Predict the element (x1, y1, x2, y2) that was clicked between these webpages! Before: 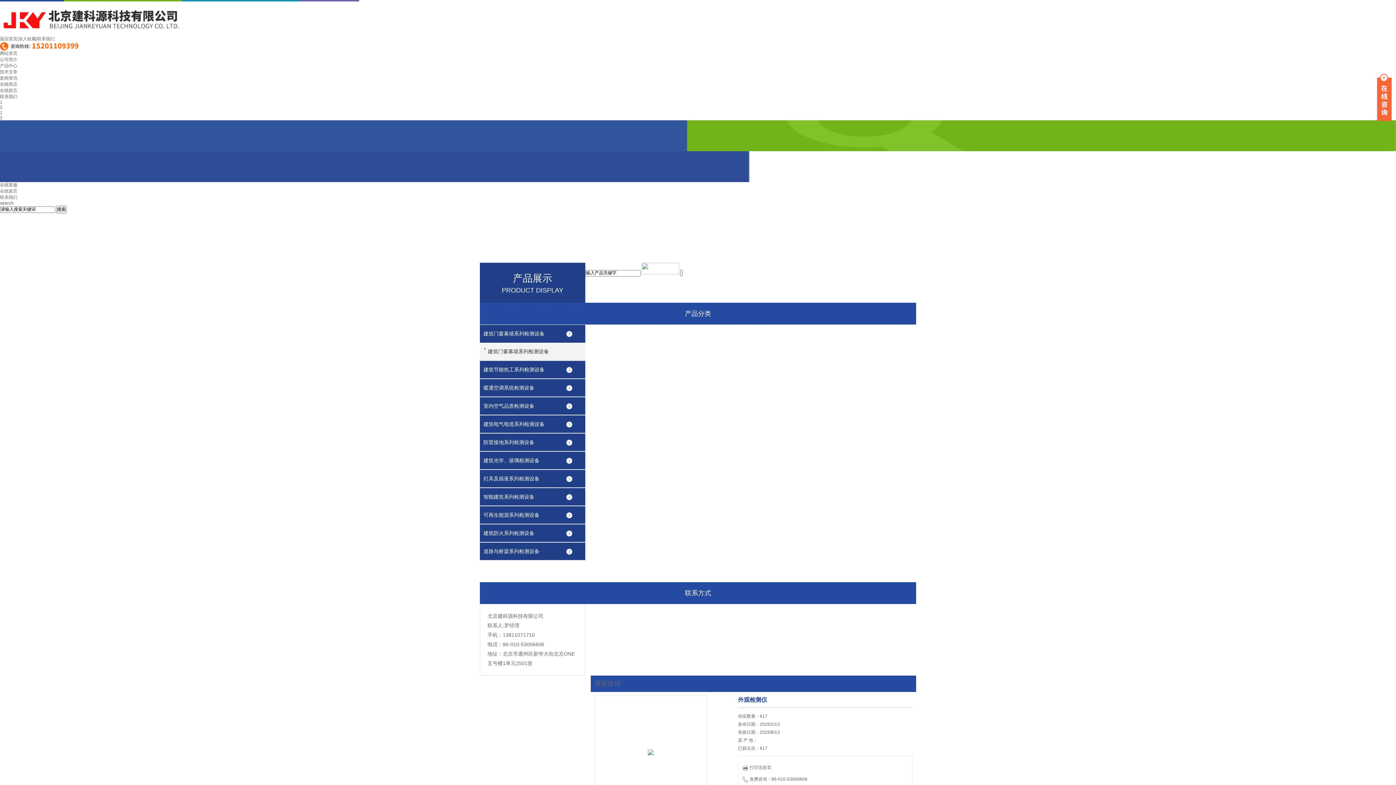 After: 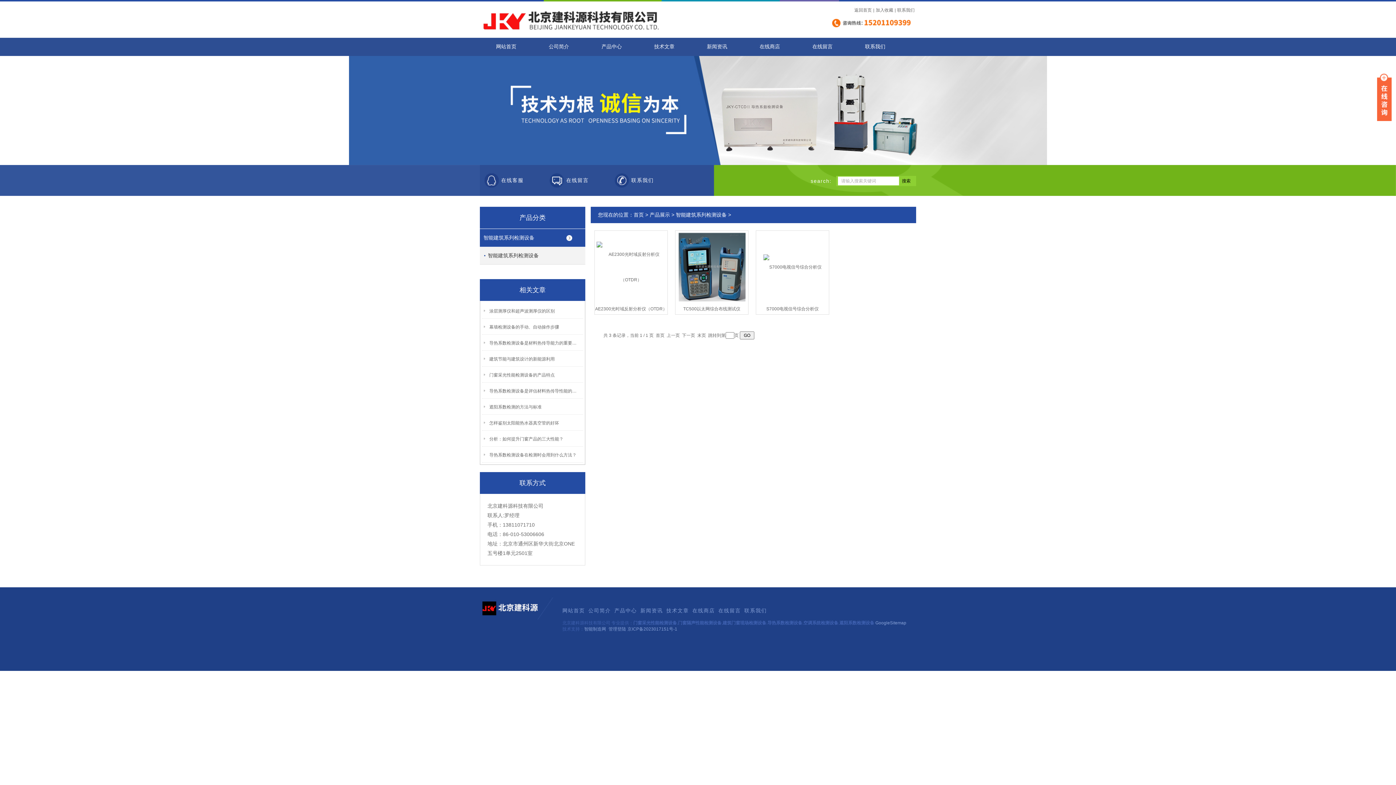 Action: label: 智能建筑系列检测设备 bbox: (480, 488, 585, 505)